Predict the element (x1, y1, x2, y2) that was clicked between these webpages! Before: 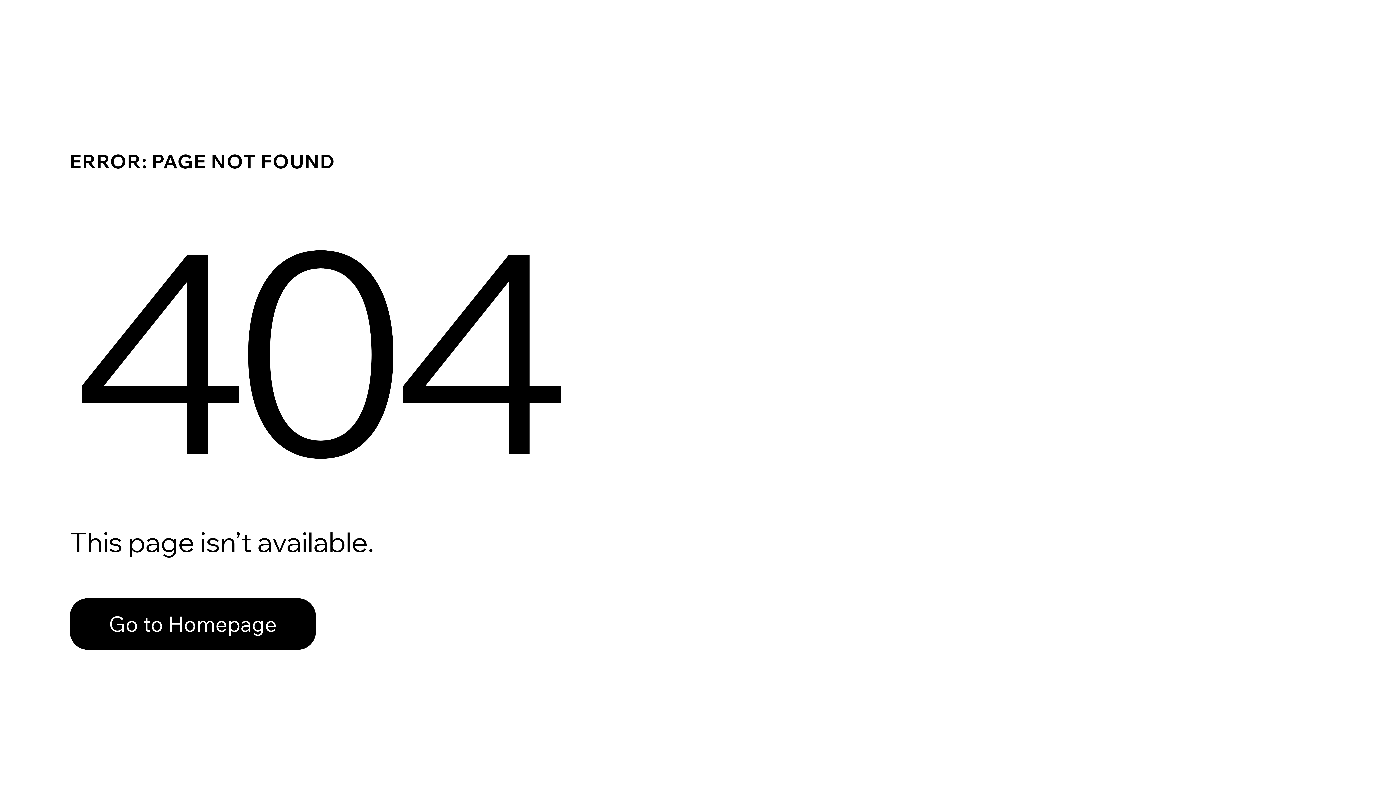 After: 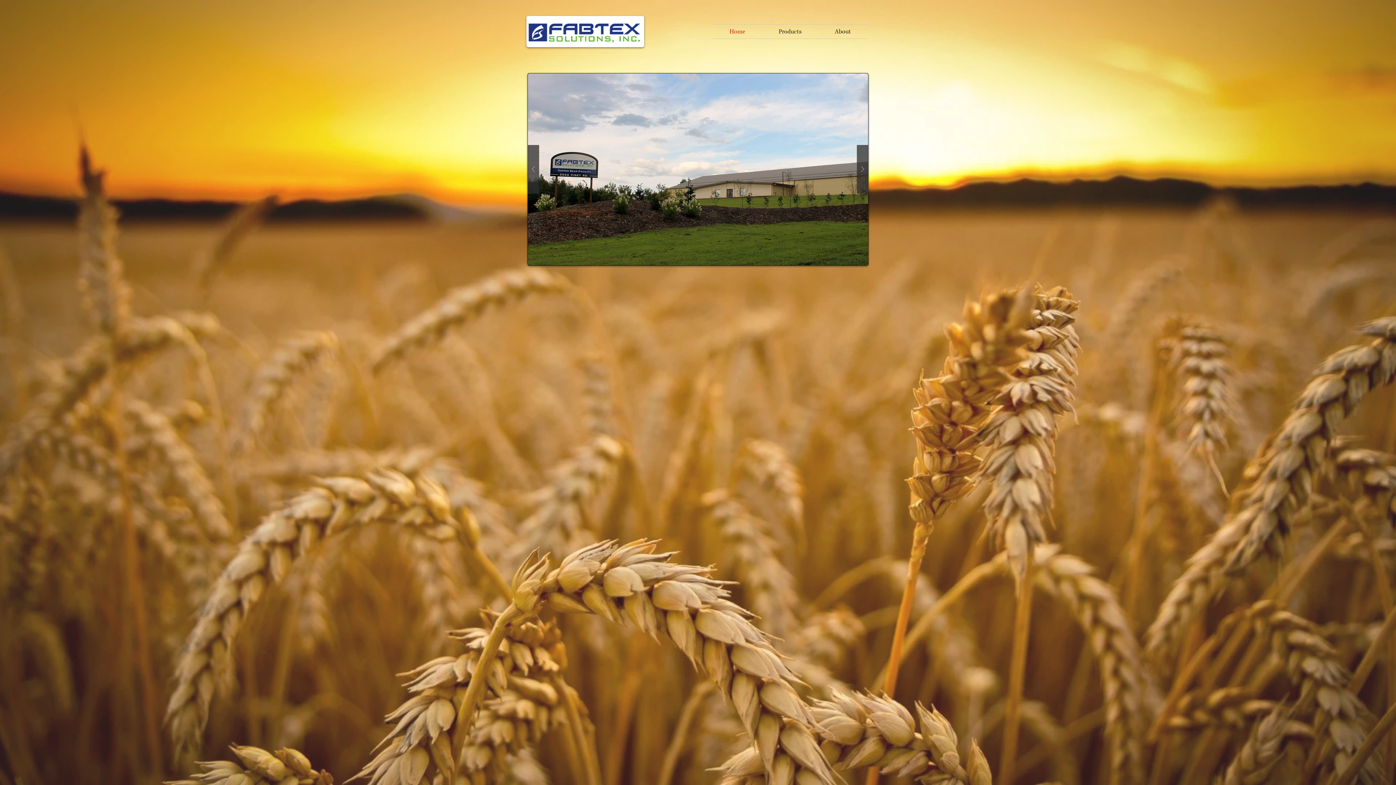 Action: label: Go to Homepage bbox: (69, 598, 316, 650)